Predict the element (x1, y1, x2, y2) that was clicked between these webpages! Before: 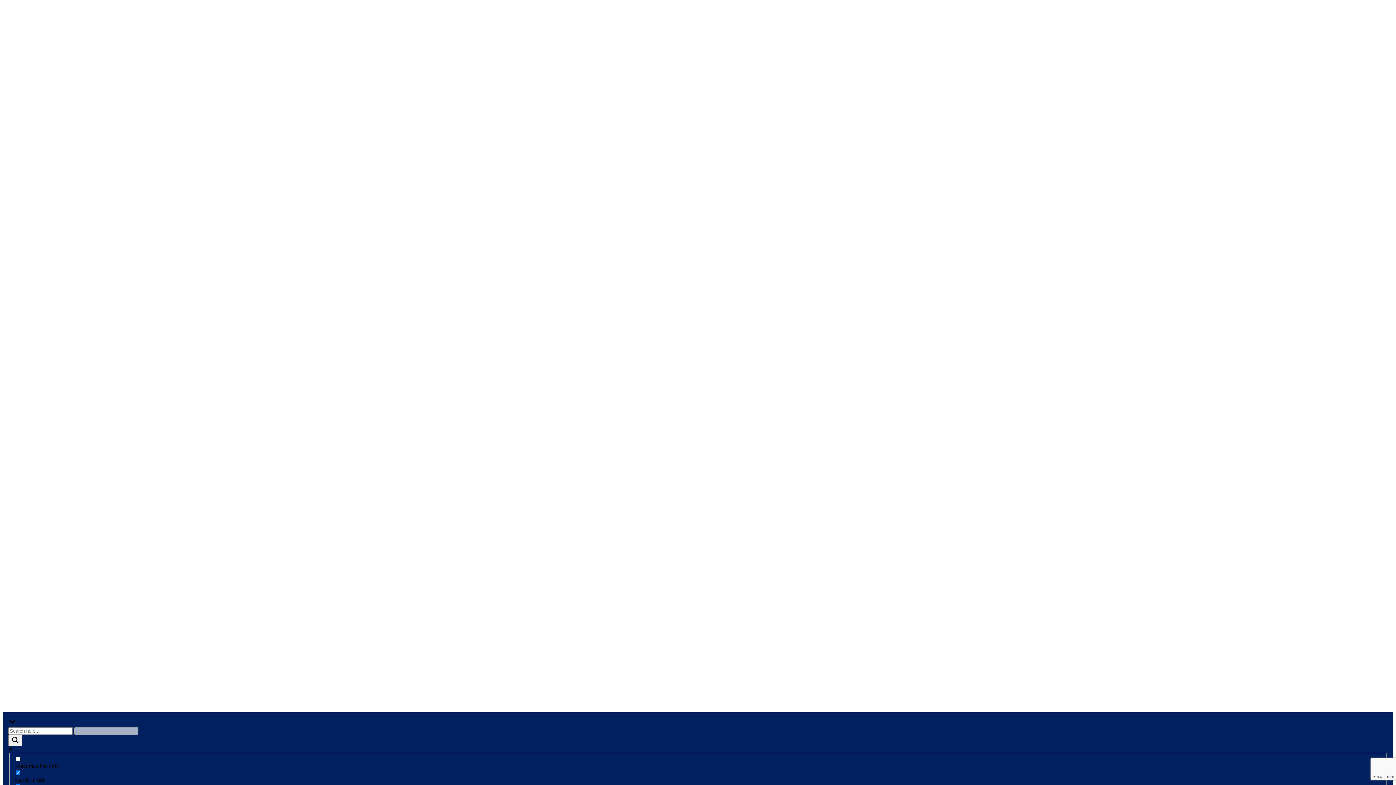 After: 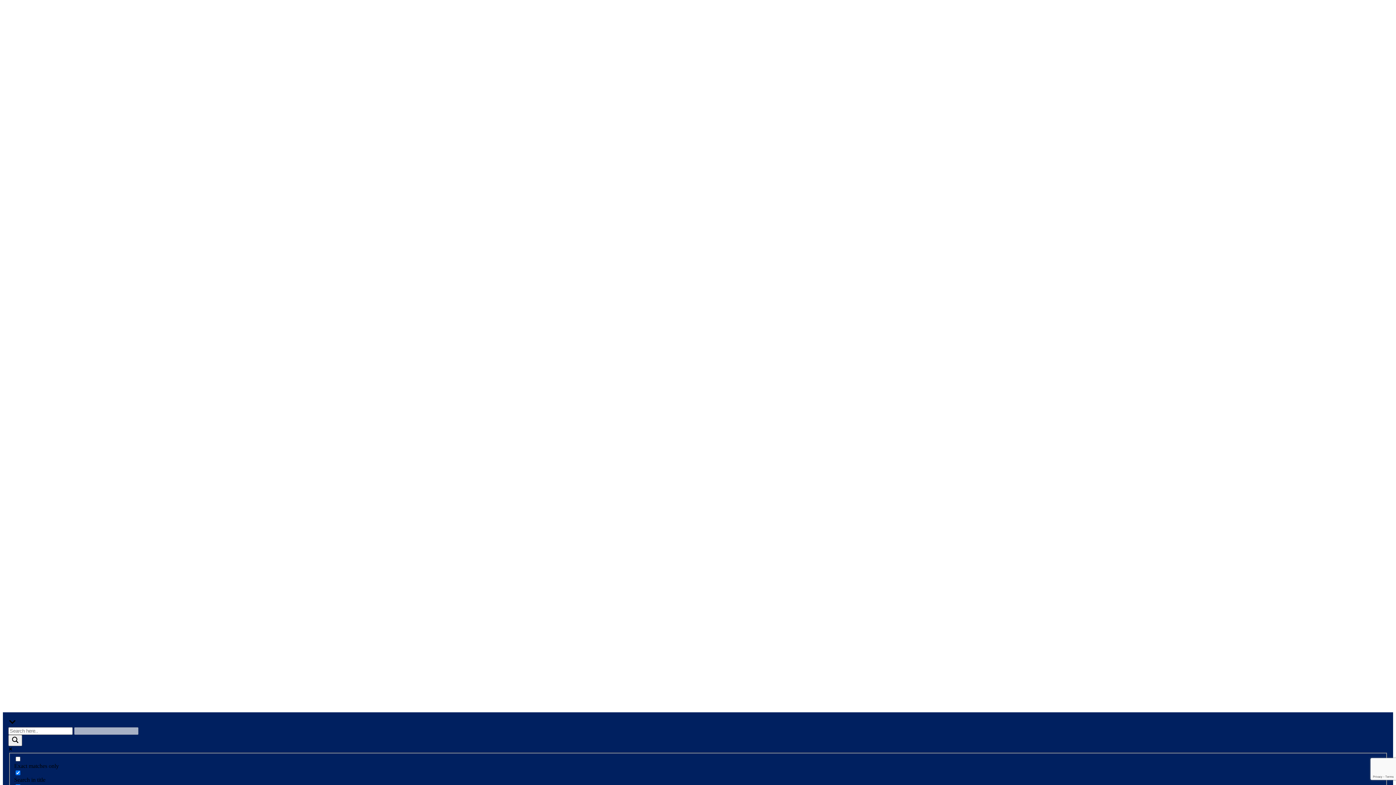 Action: bbox: (2, 706, 3, 712)